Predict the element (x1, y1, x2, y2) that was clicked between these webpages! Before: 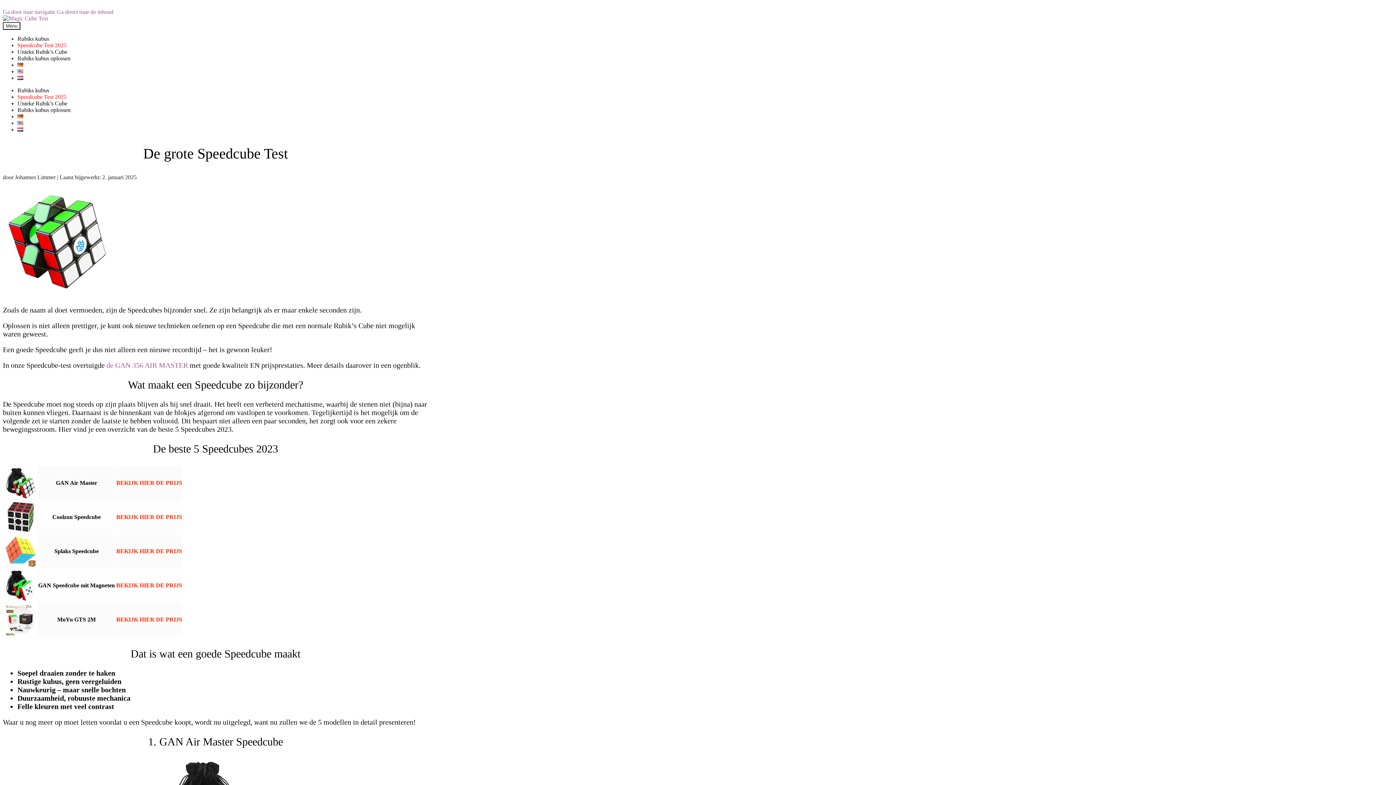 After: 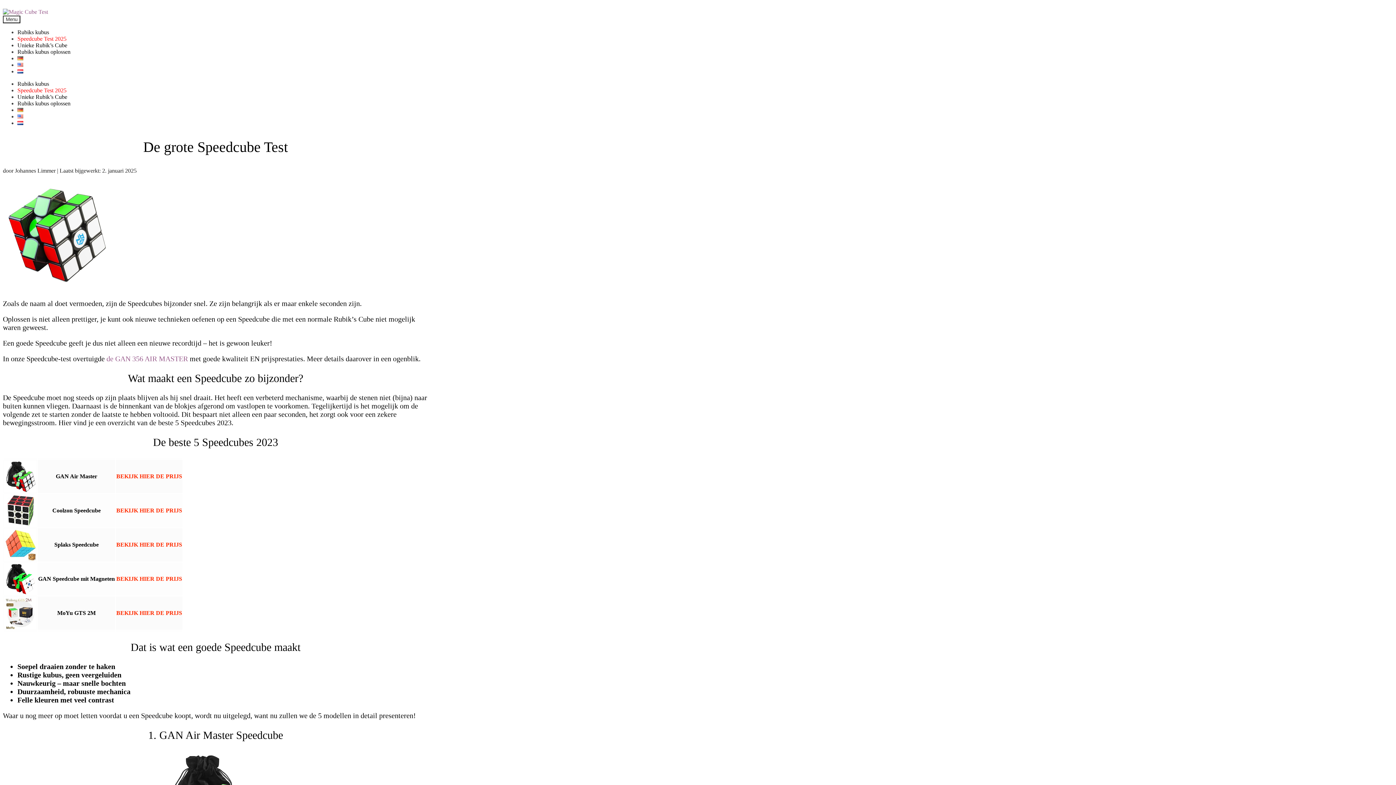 Action: bbox: (17, 126, 23, 132)